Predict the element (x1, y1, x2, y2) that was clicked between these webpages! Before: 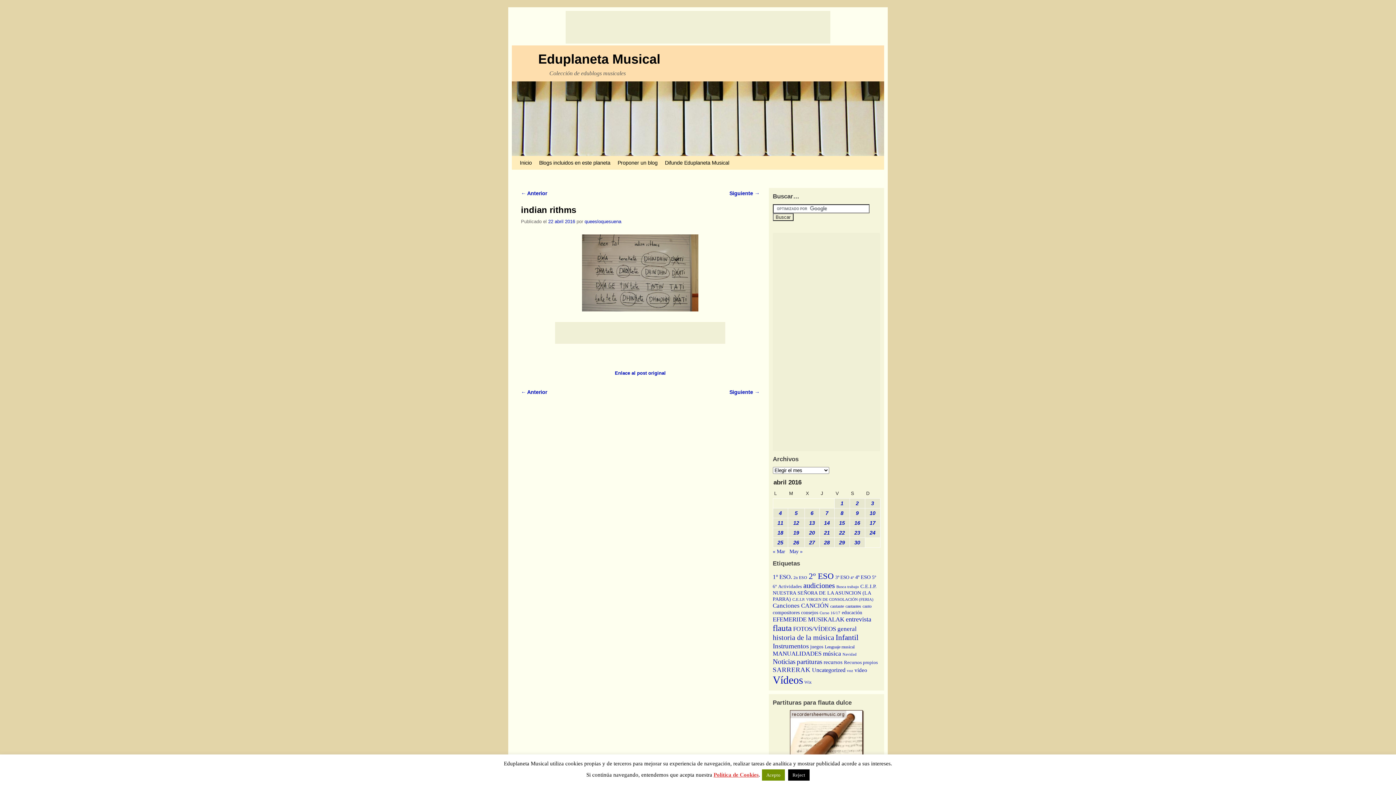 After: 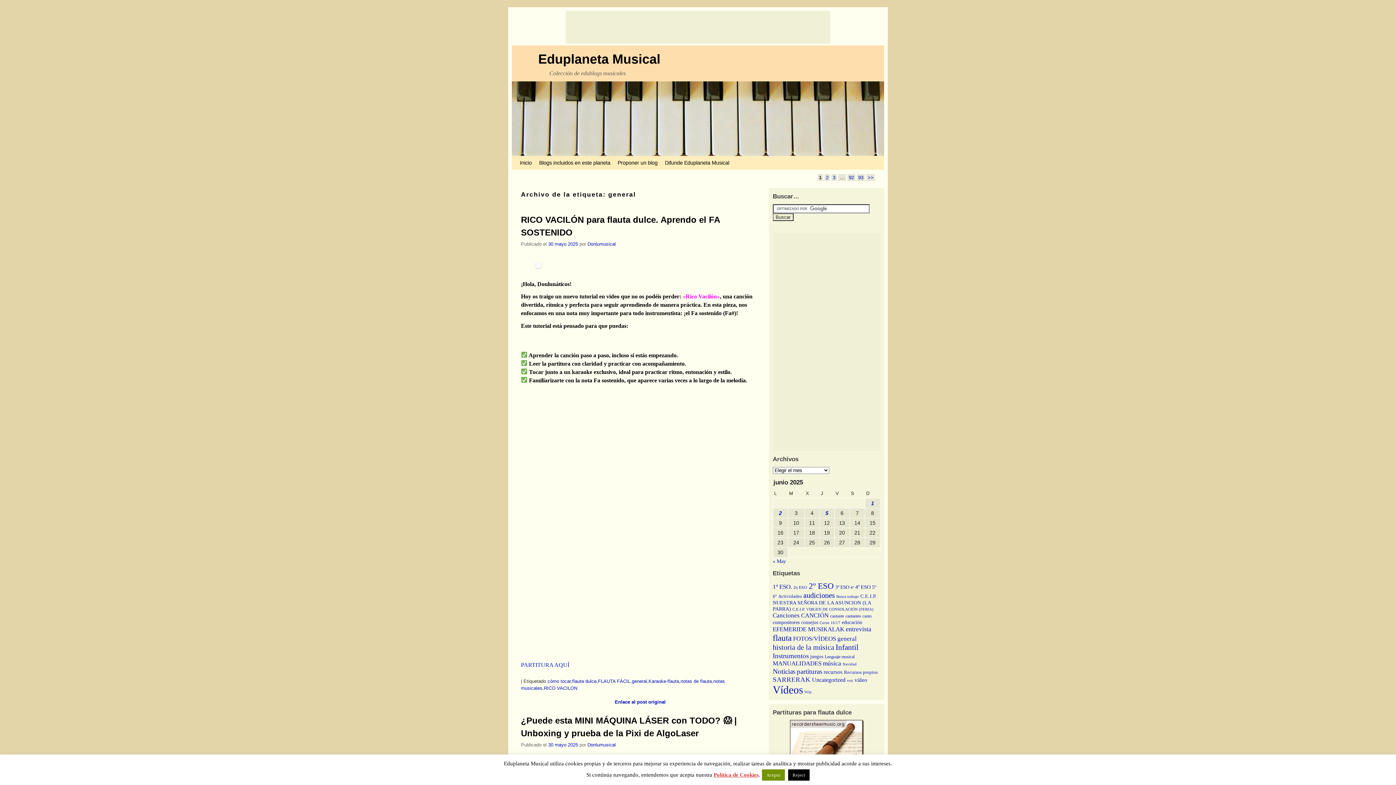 Action: label: general (461 elementos) bbox: (837, 625, 856, 632)